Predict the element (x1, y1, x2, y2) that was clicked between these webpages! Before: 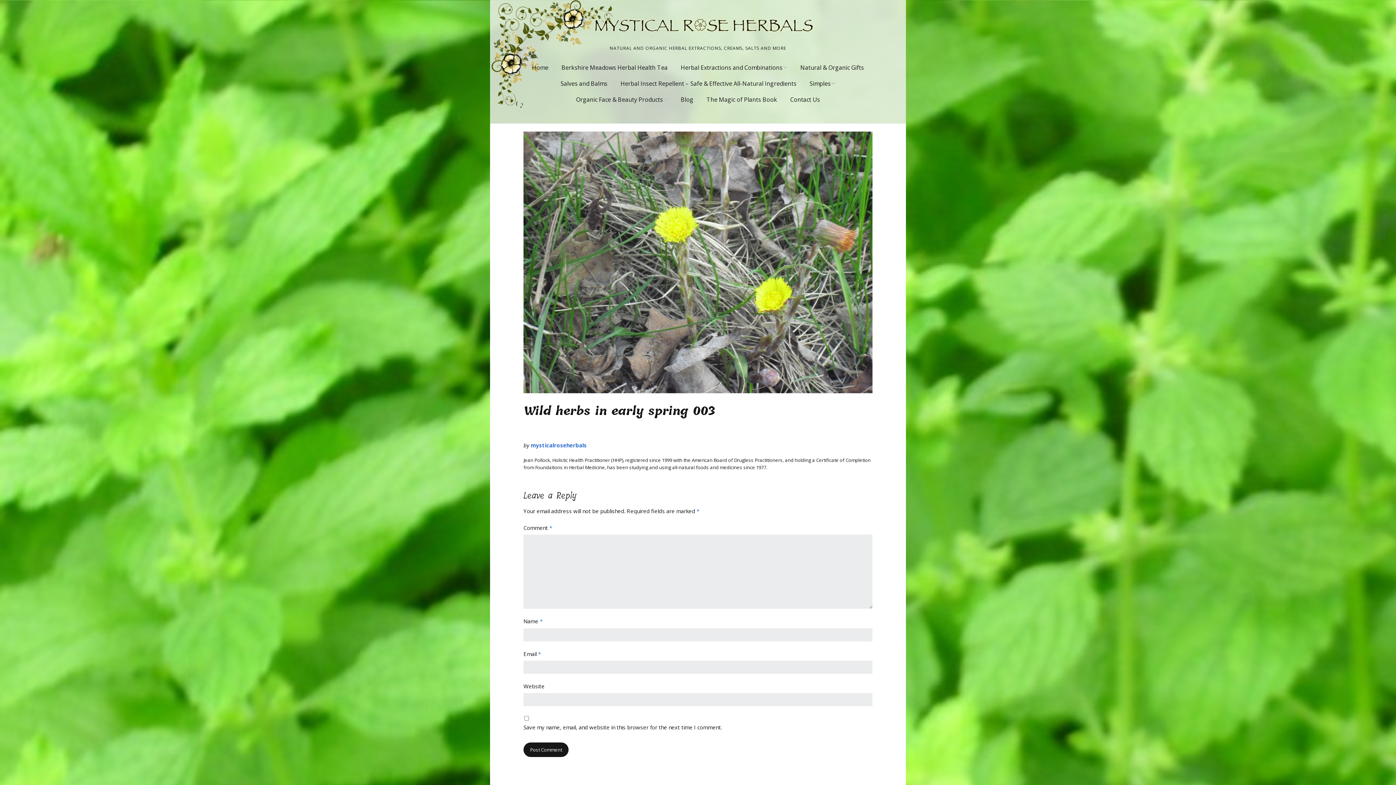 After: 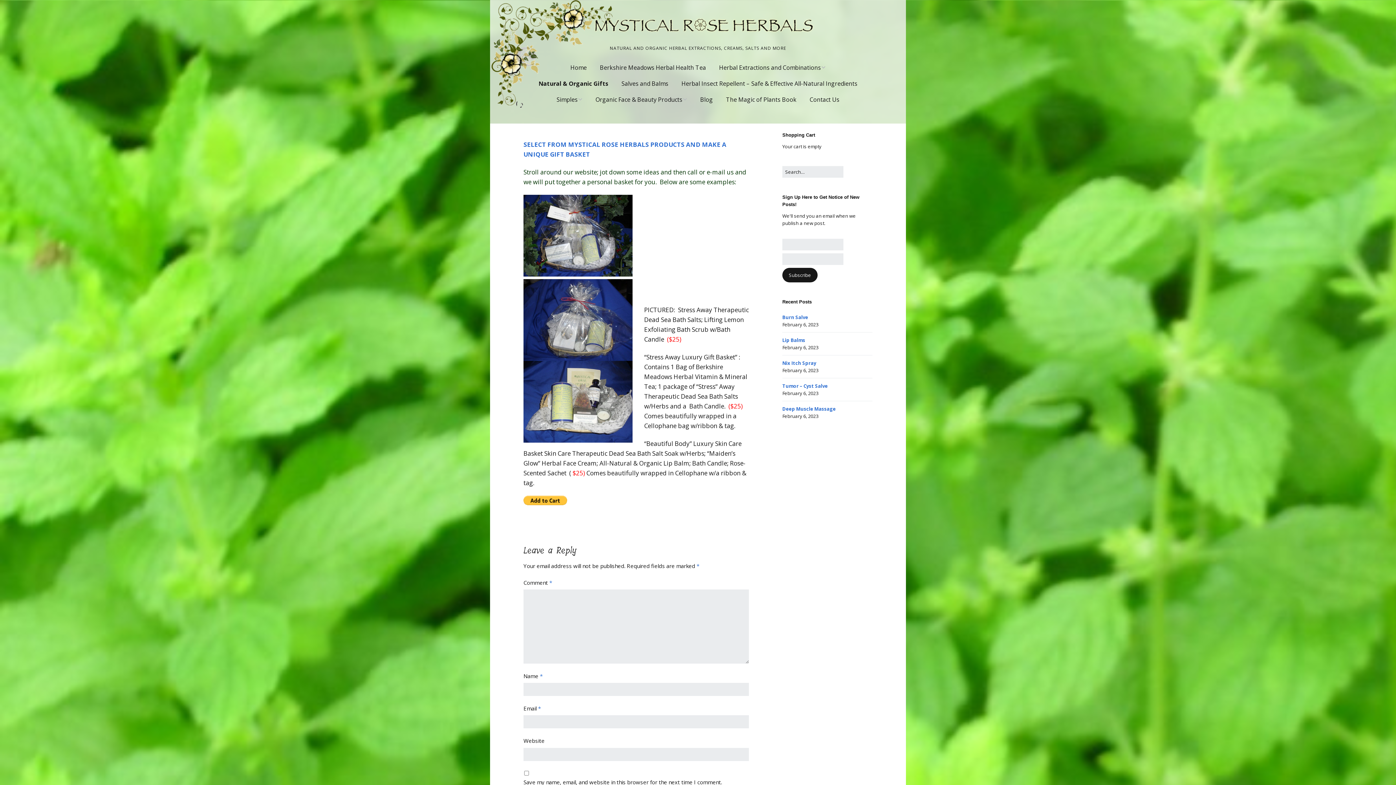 Action: label: Natural & Organic Gifts bbox: (794, 59, 870, 75)